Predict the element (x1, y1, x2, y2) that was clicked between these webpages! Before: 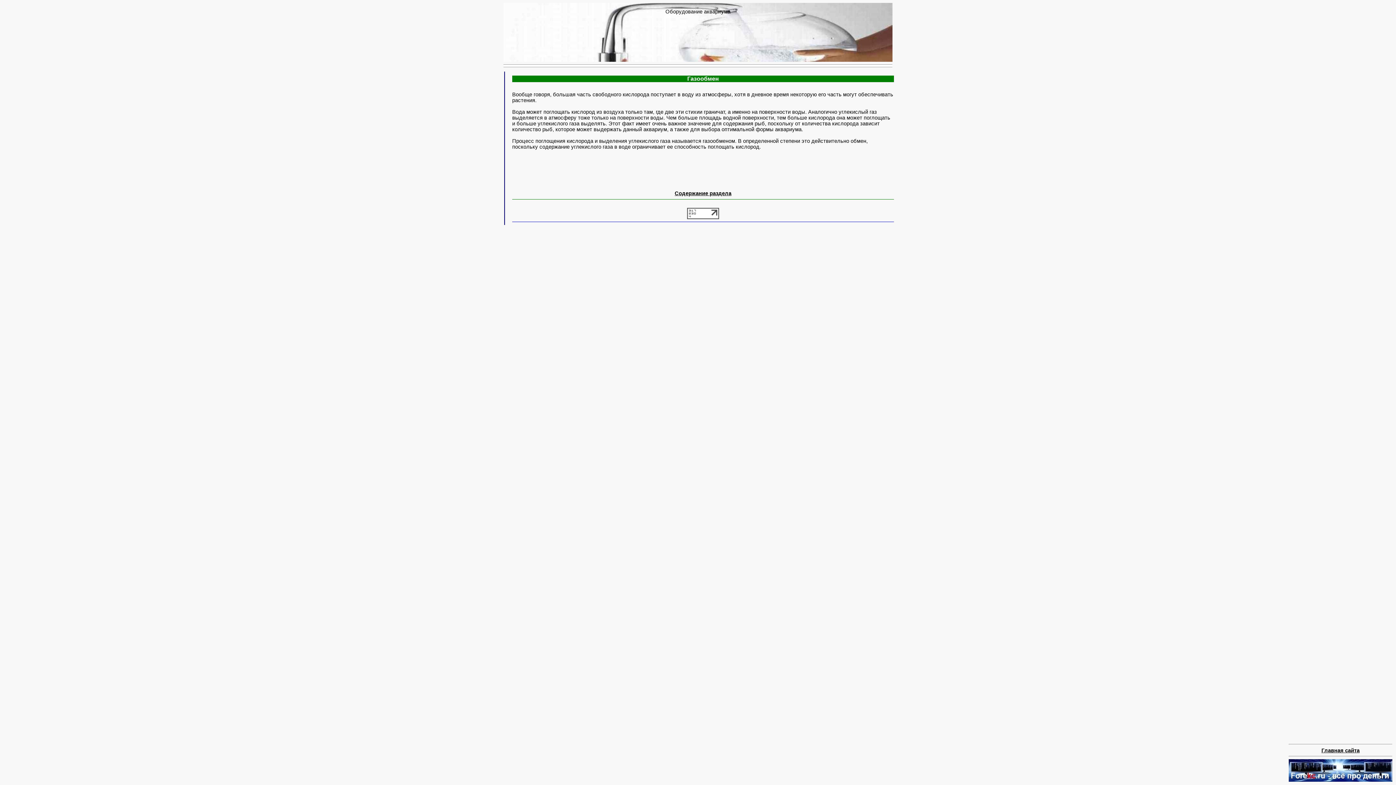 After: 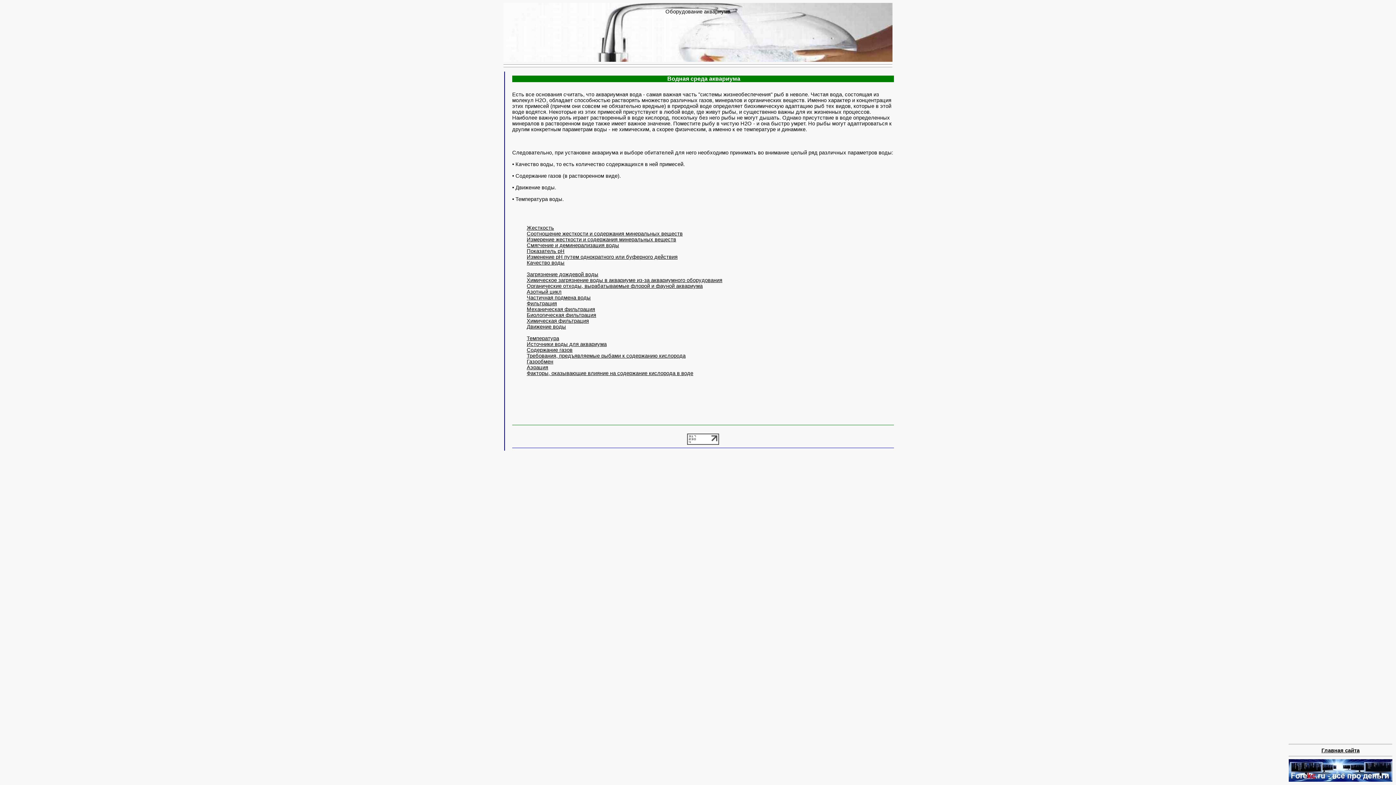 Action: bbox: (674, 190, 731, 196) label: Содержание раздела